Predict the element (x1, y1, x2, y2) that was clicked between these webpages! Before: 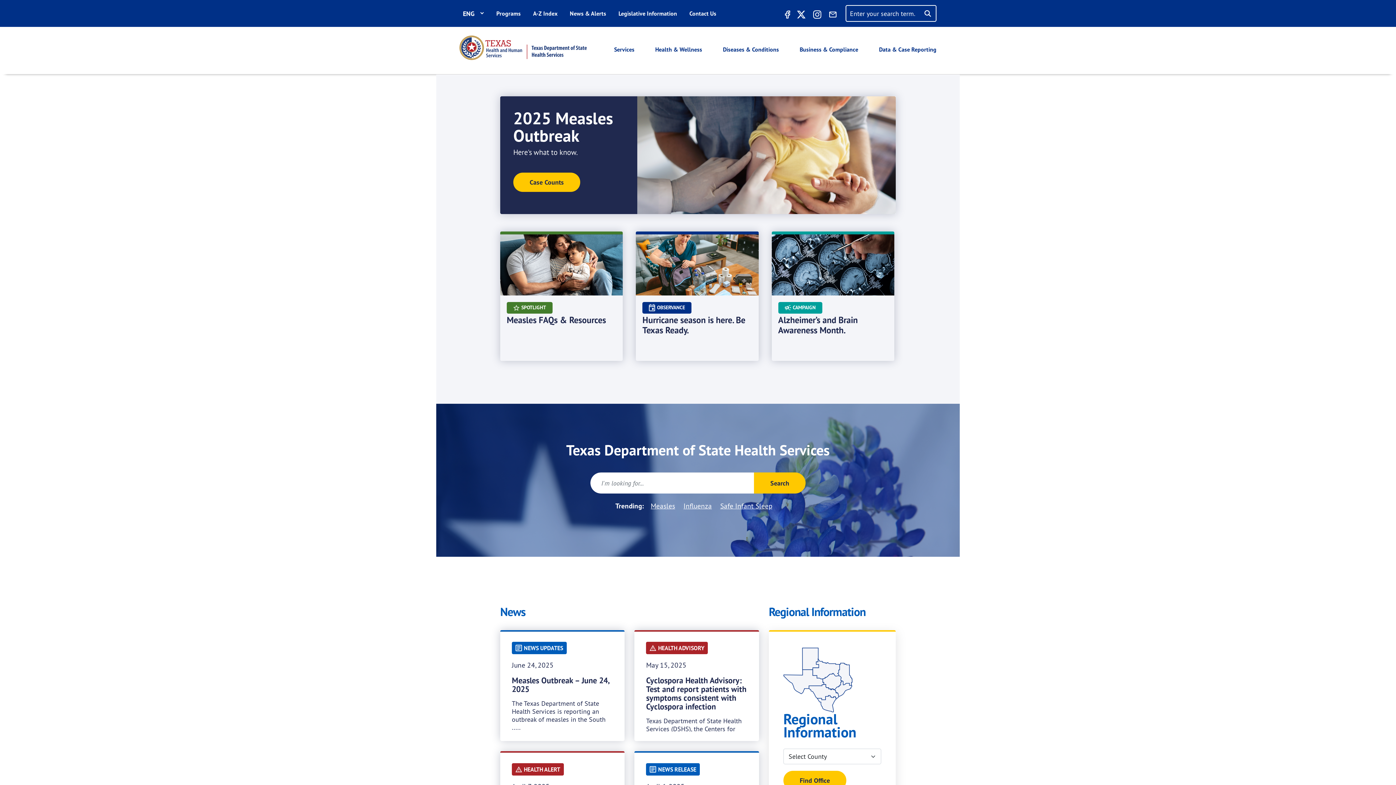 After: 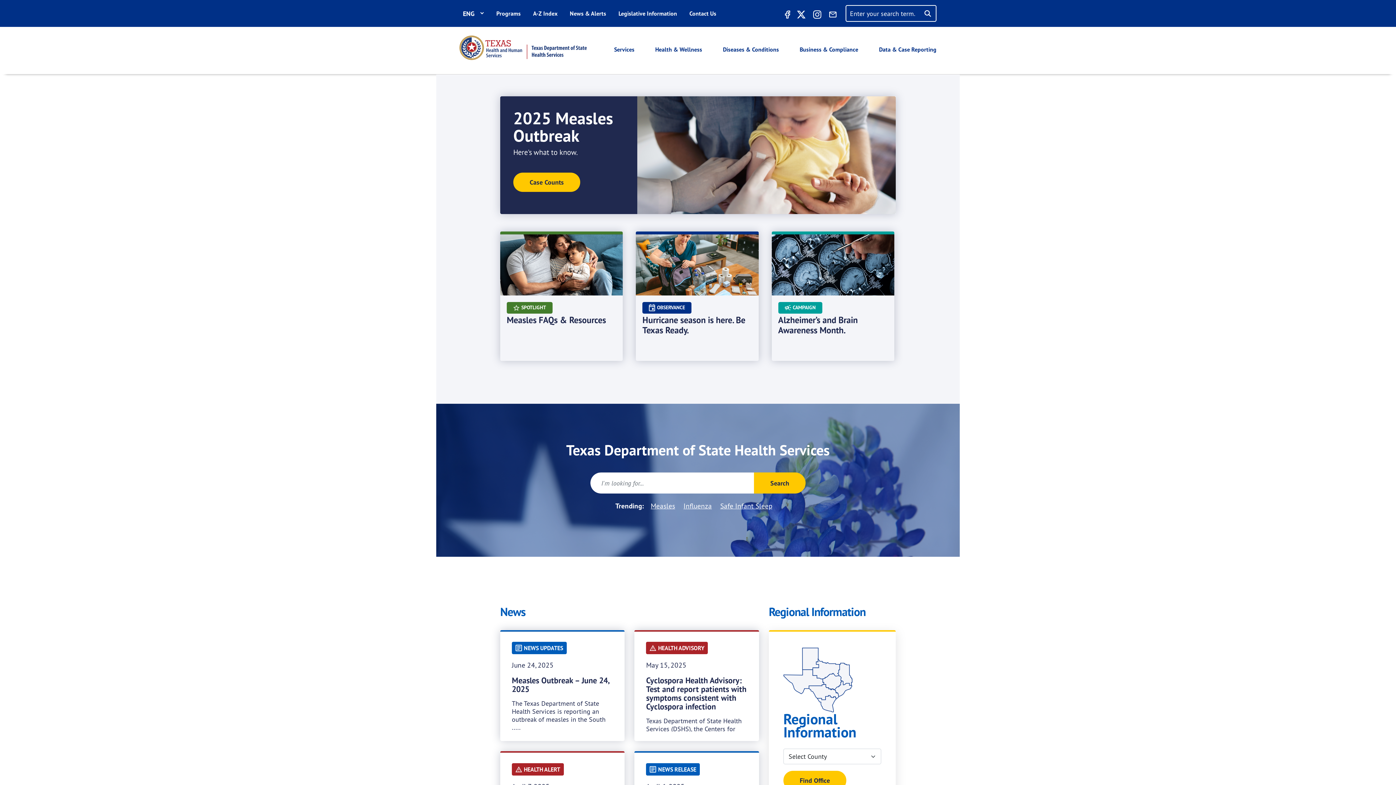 Action: bbox: (783, 771, 846, 790) label: Find Office